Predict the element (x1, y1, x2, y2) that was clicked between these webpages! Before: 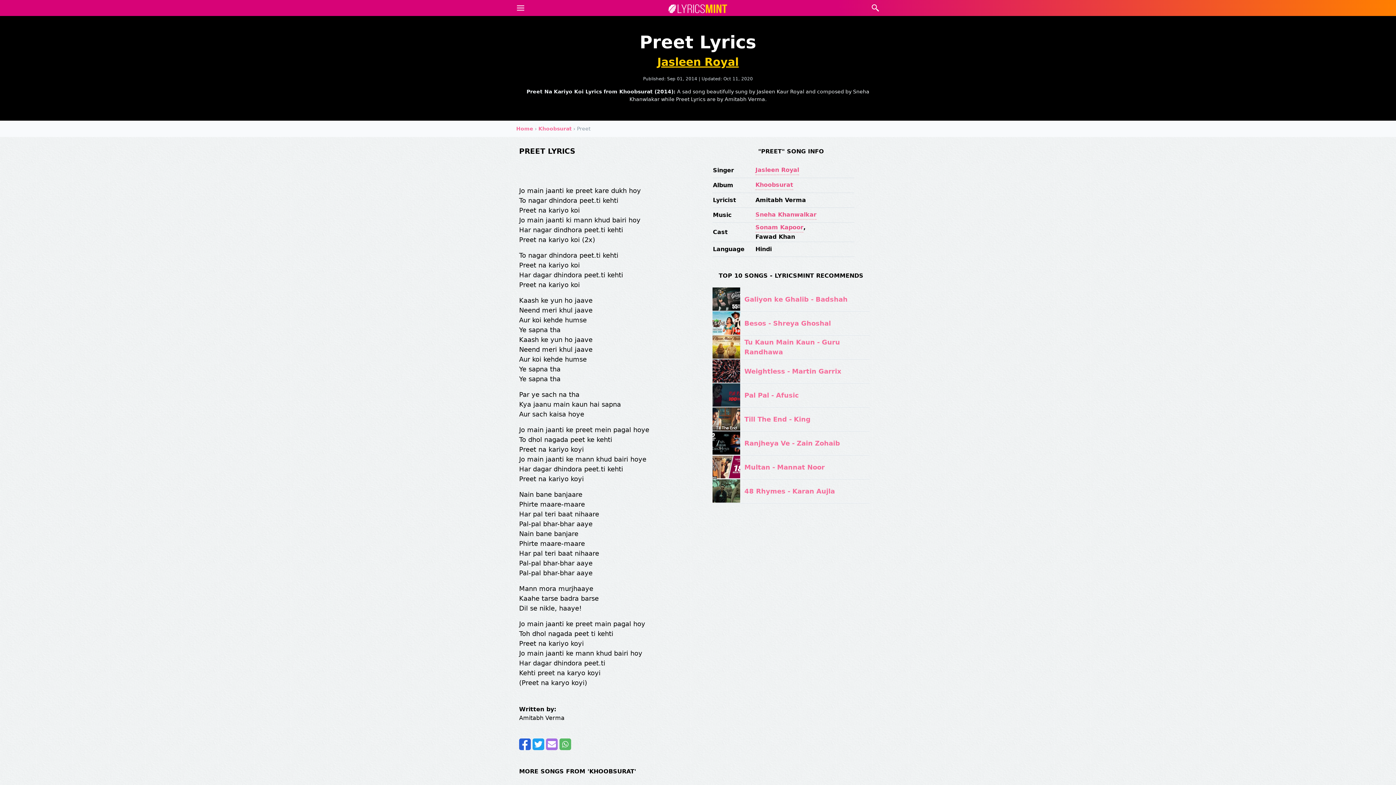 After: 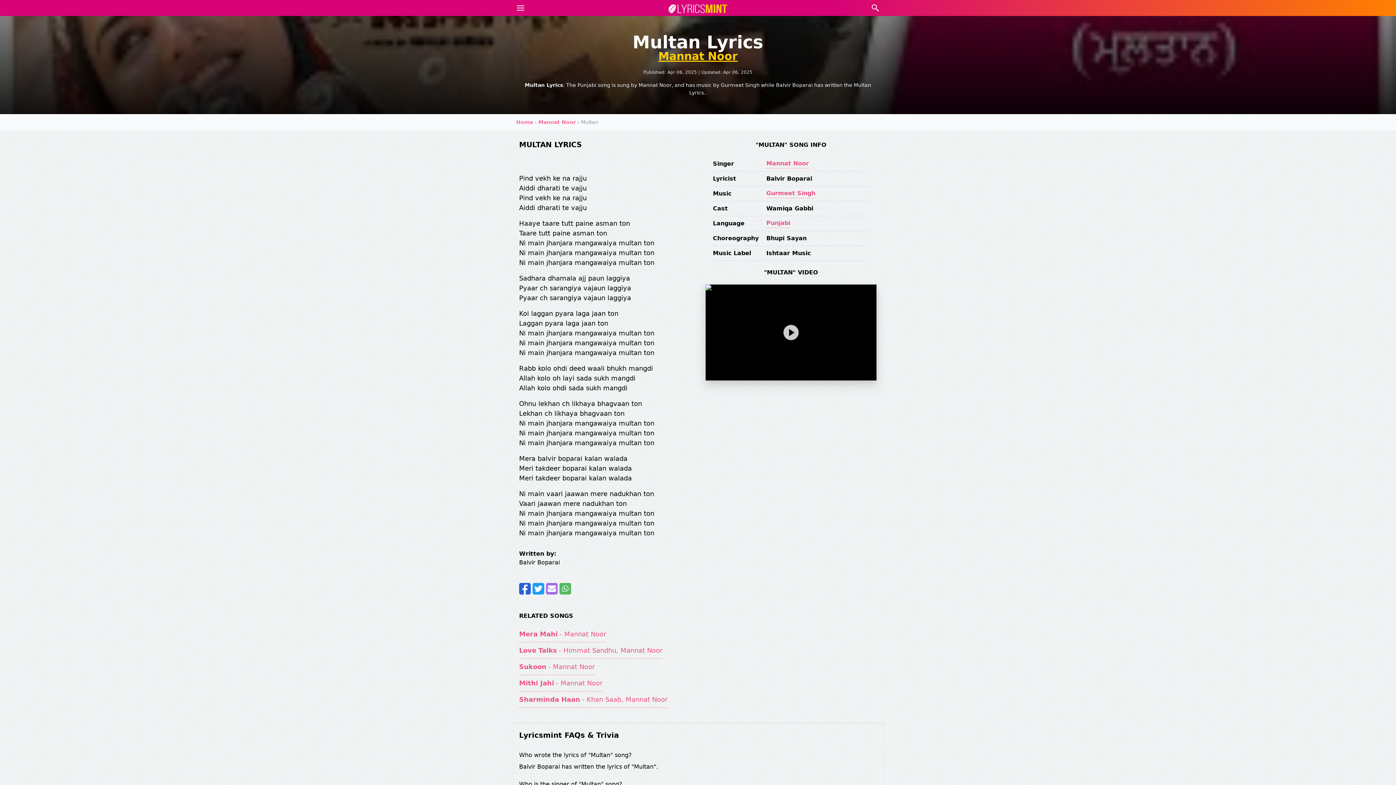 Action: bbox: (712, 455, 869, 479) label: Multan - Mannat Noor